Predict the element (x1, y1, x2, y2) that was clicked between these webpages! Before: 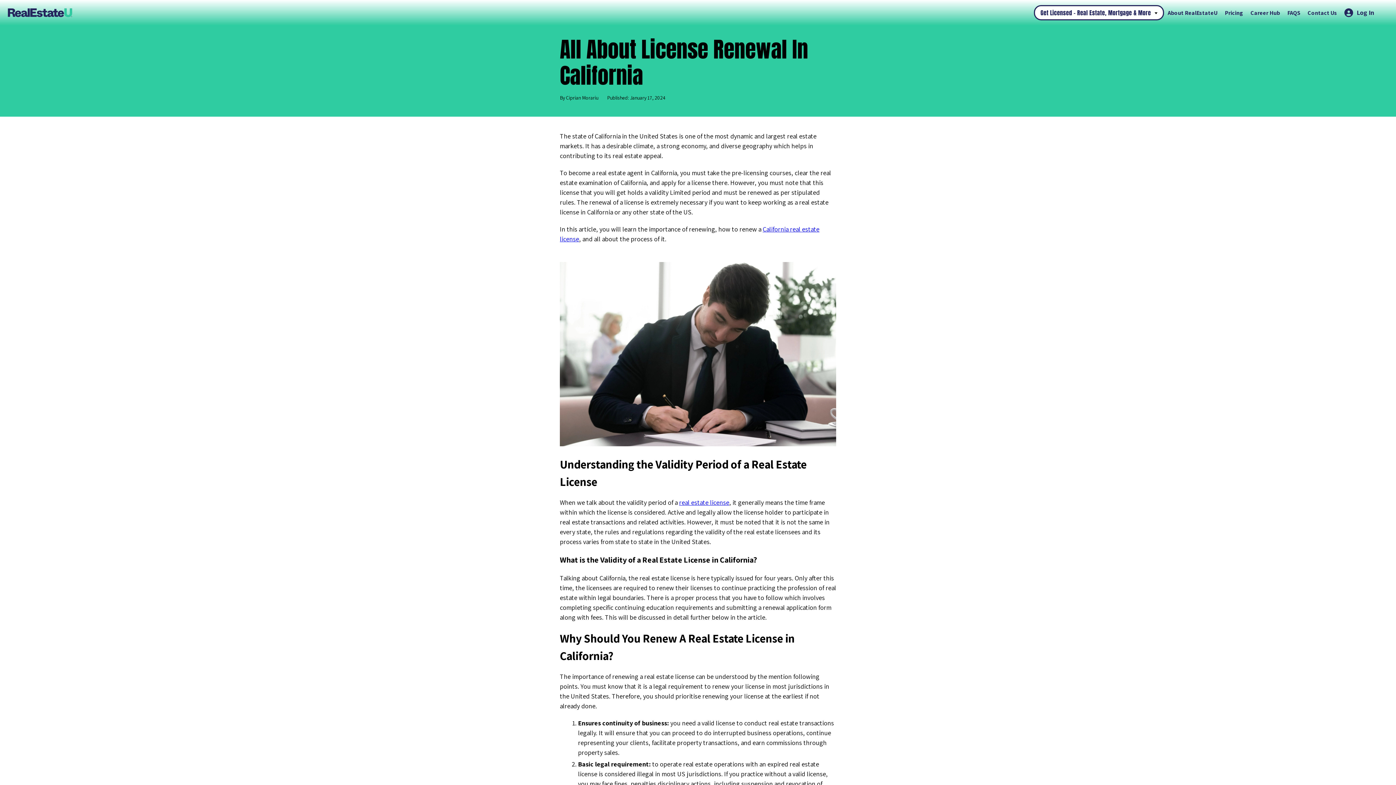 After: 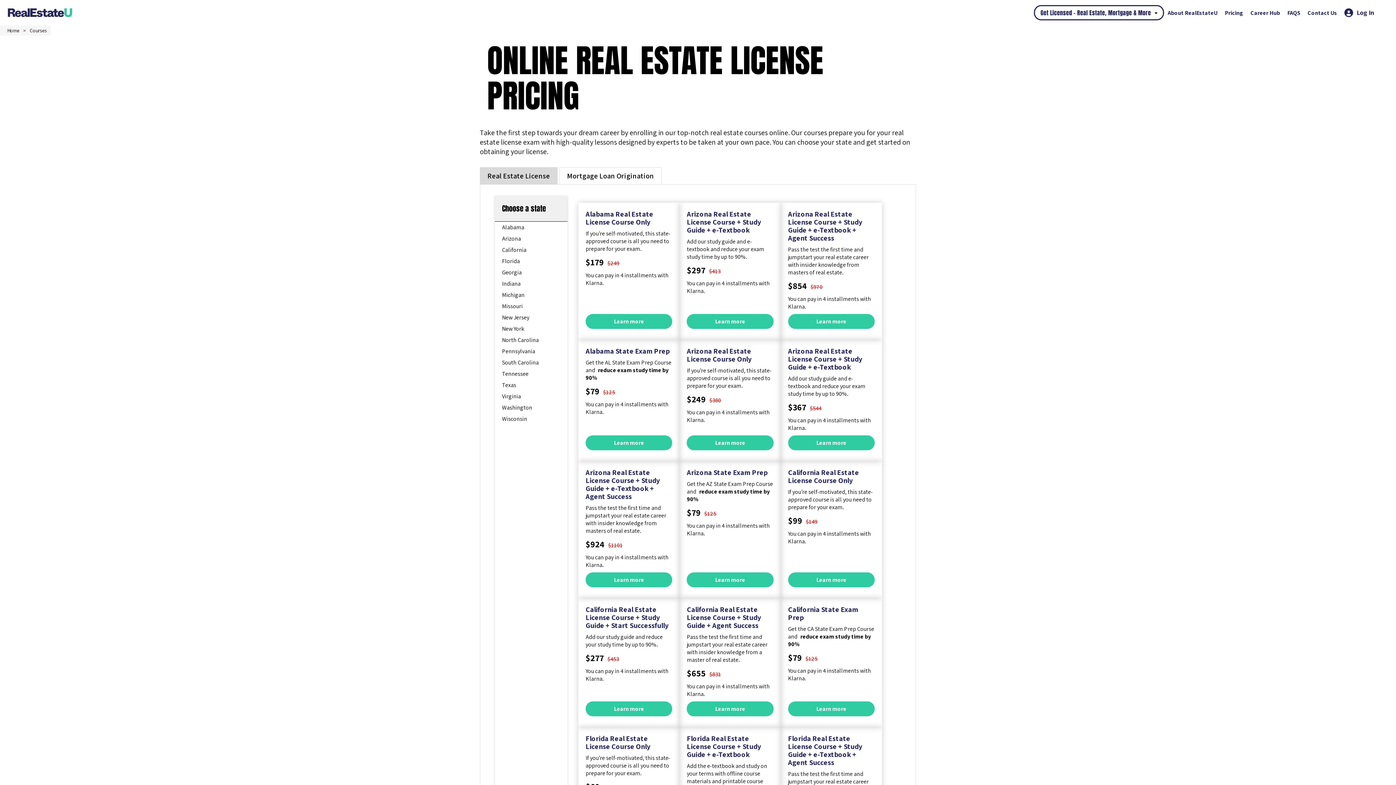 Action: bbox: (1221, 5, 1247, 20) label: Pricing